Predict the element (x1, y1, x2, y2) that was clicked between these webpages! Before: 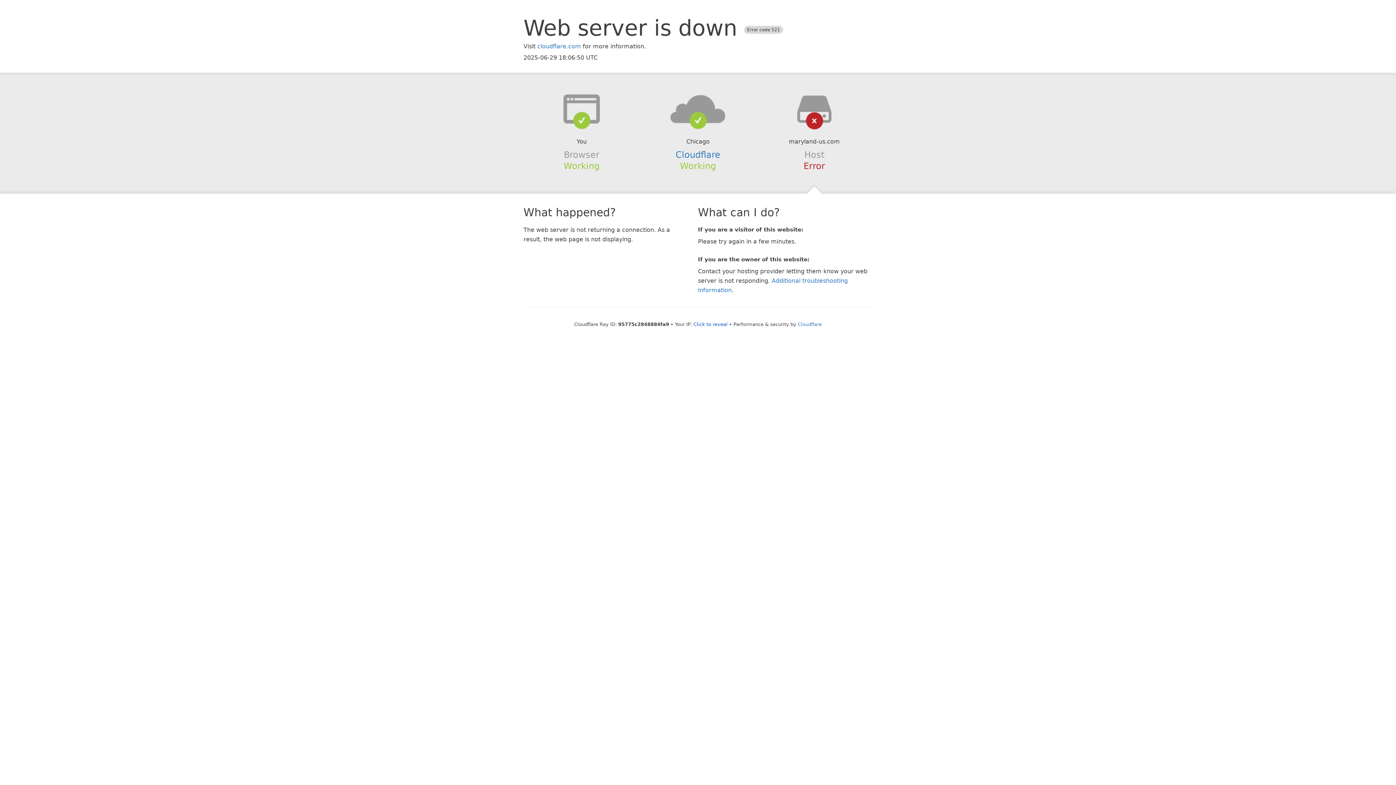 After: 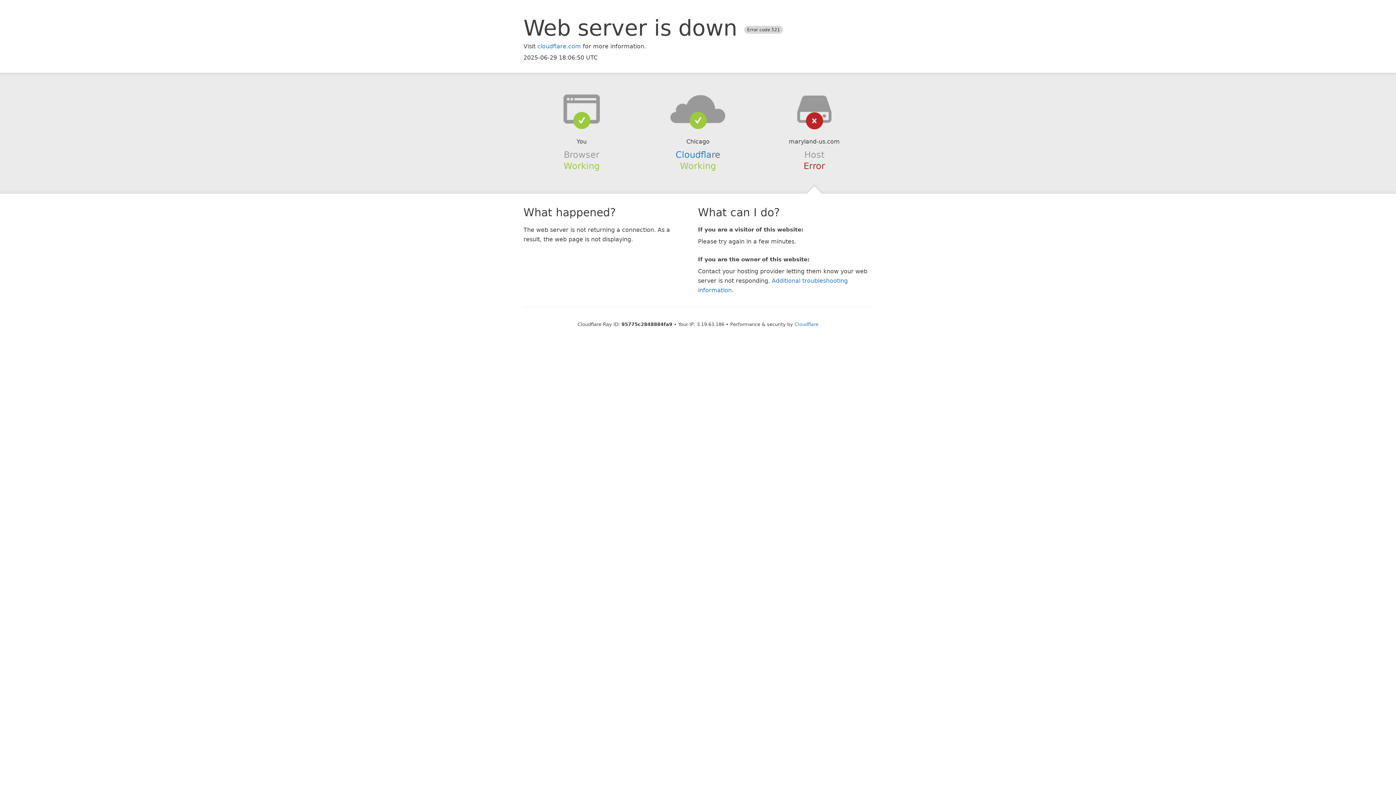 Action: bbox: (693, 321, 727, 327) label: Click to reveal